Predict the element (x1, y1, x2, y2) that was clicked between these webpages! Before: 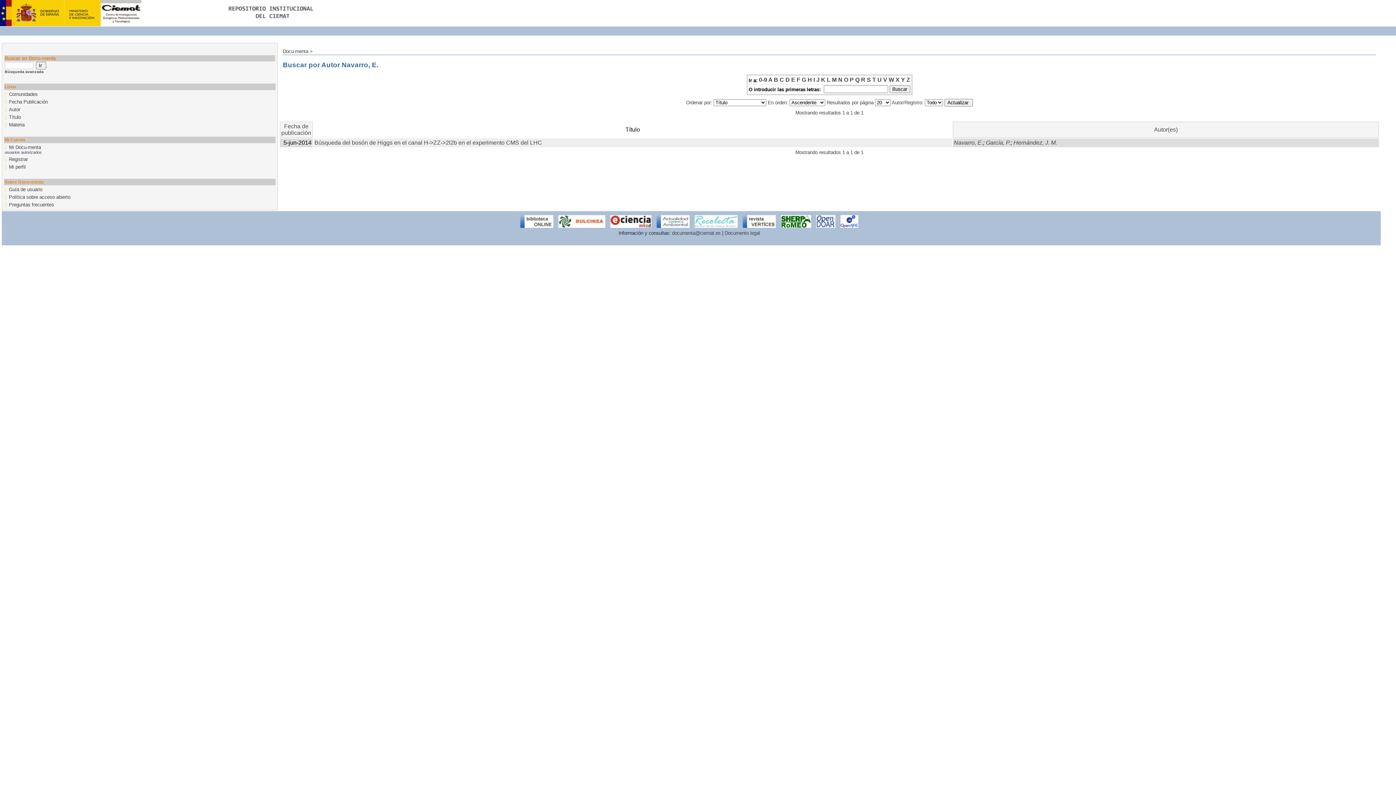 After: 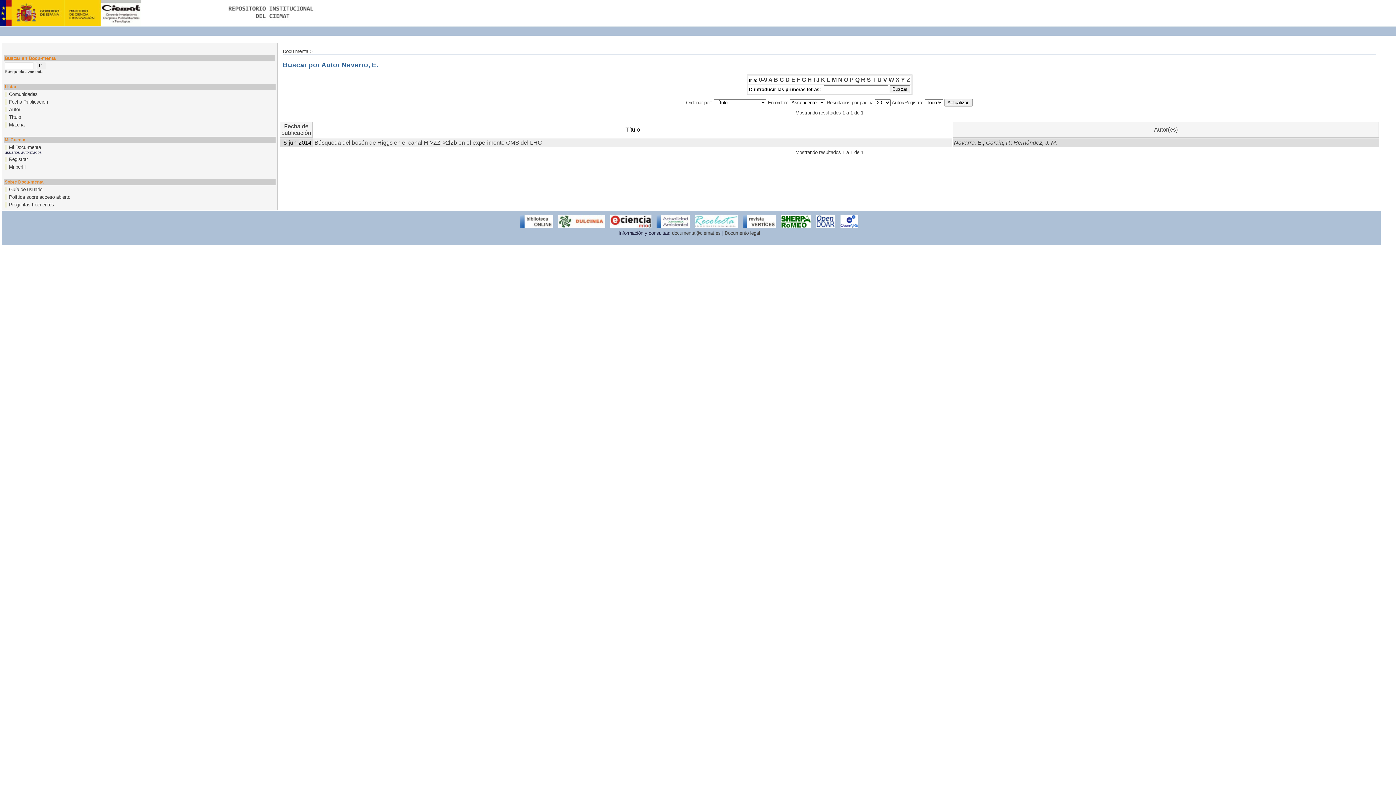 Action: bbox: (872, 76, 876, 83) label: T